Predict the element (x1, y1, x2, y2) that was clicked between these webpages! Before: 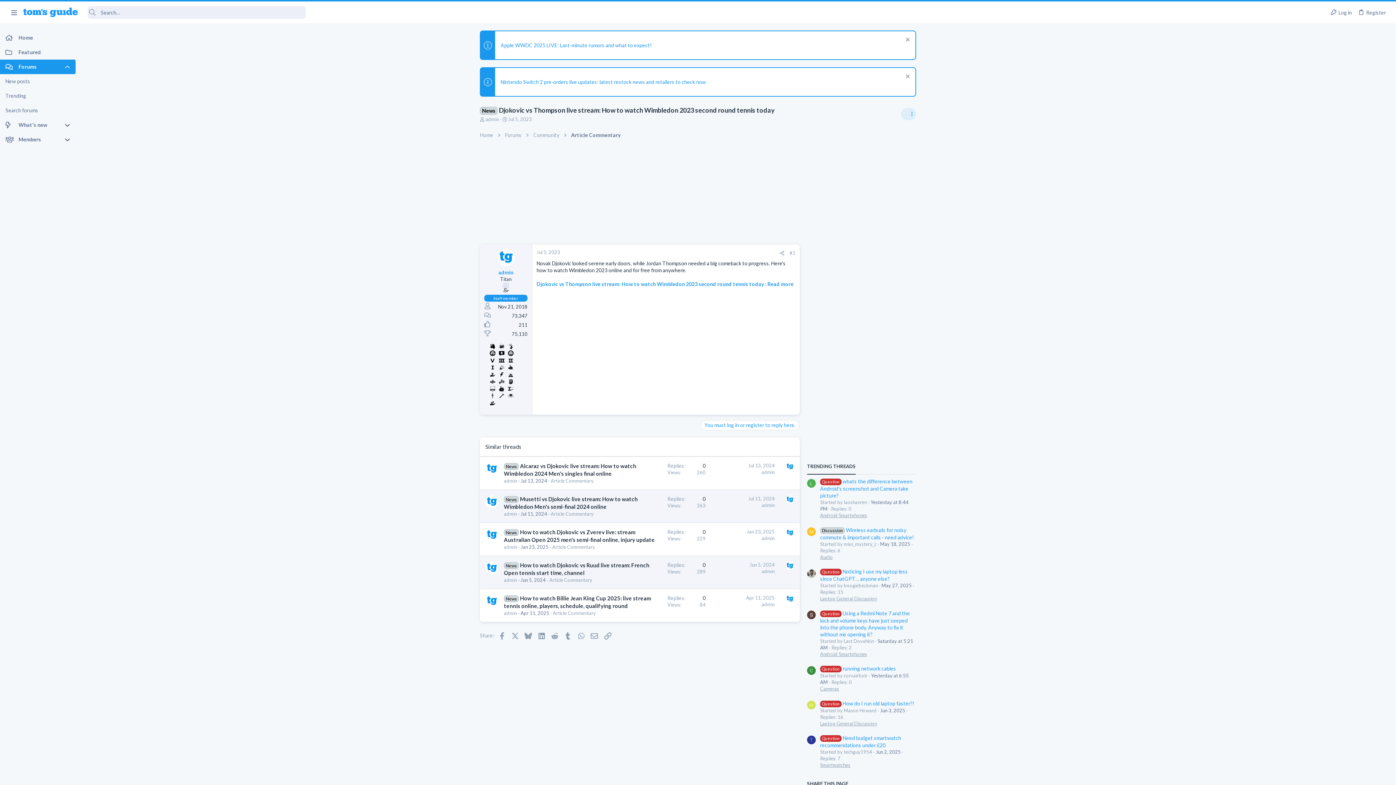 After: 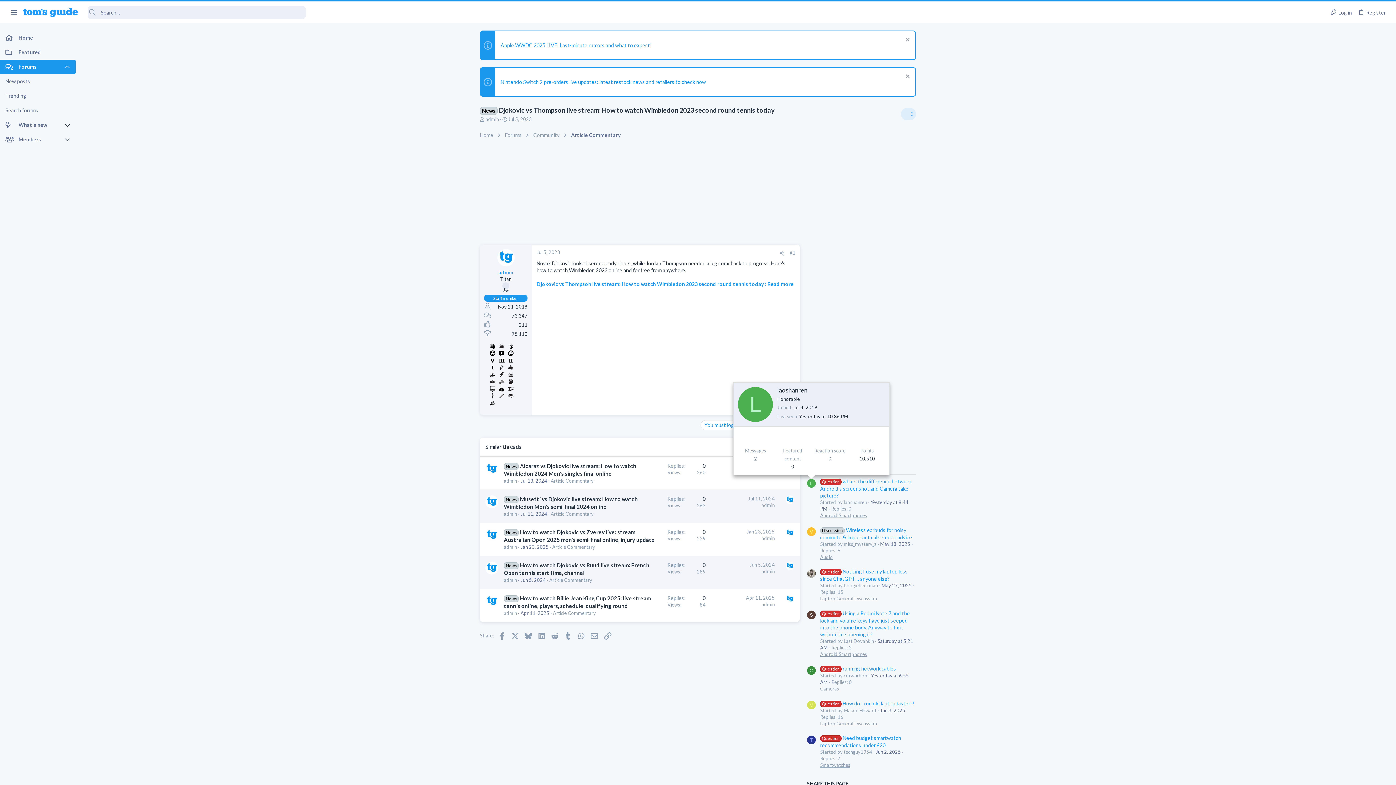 Action: label: L bbox: (807, 479, 816, 488)